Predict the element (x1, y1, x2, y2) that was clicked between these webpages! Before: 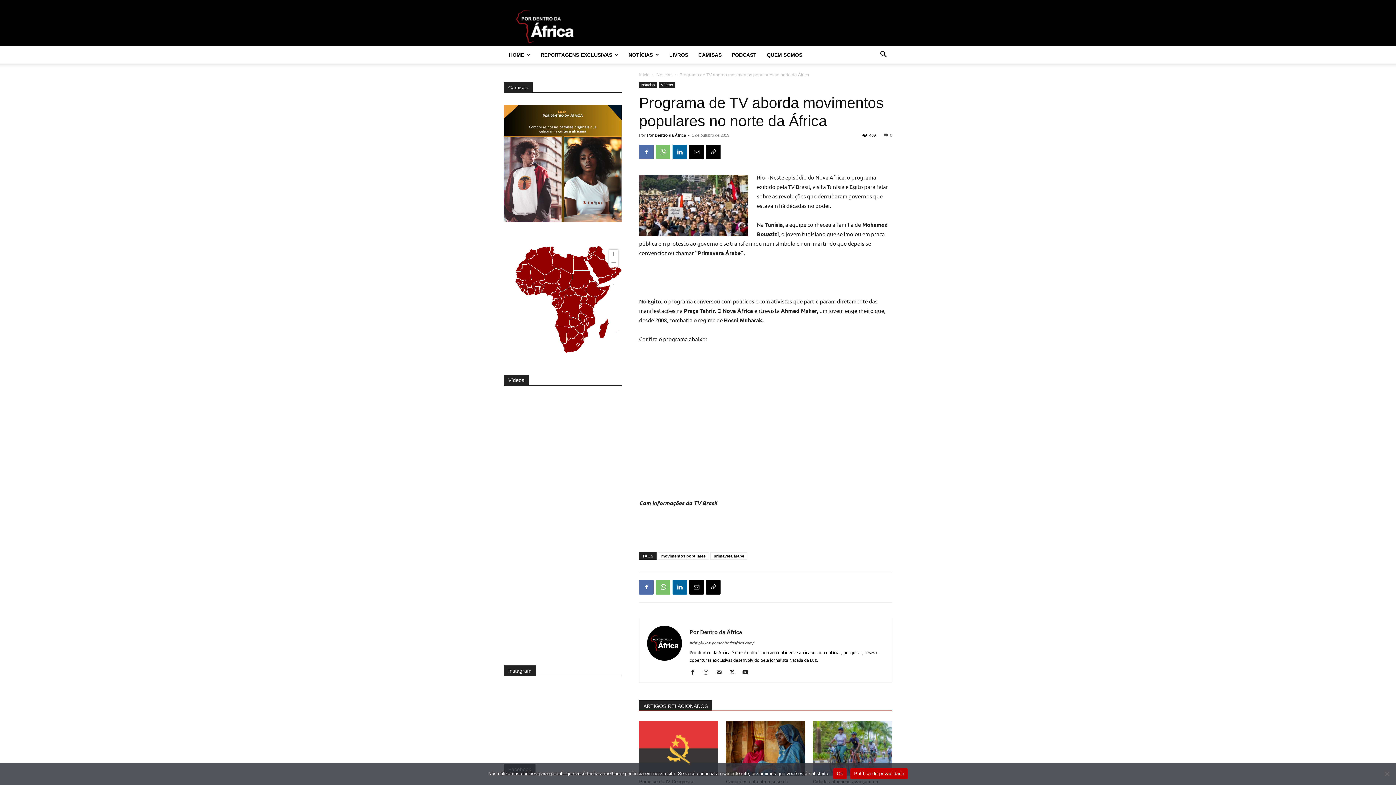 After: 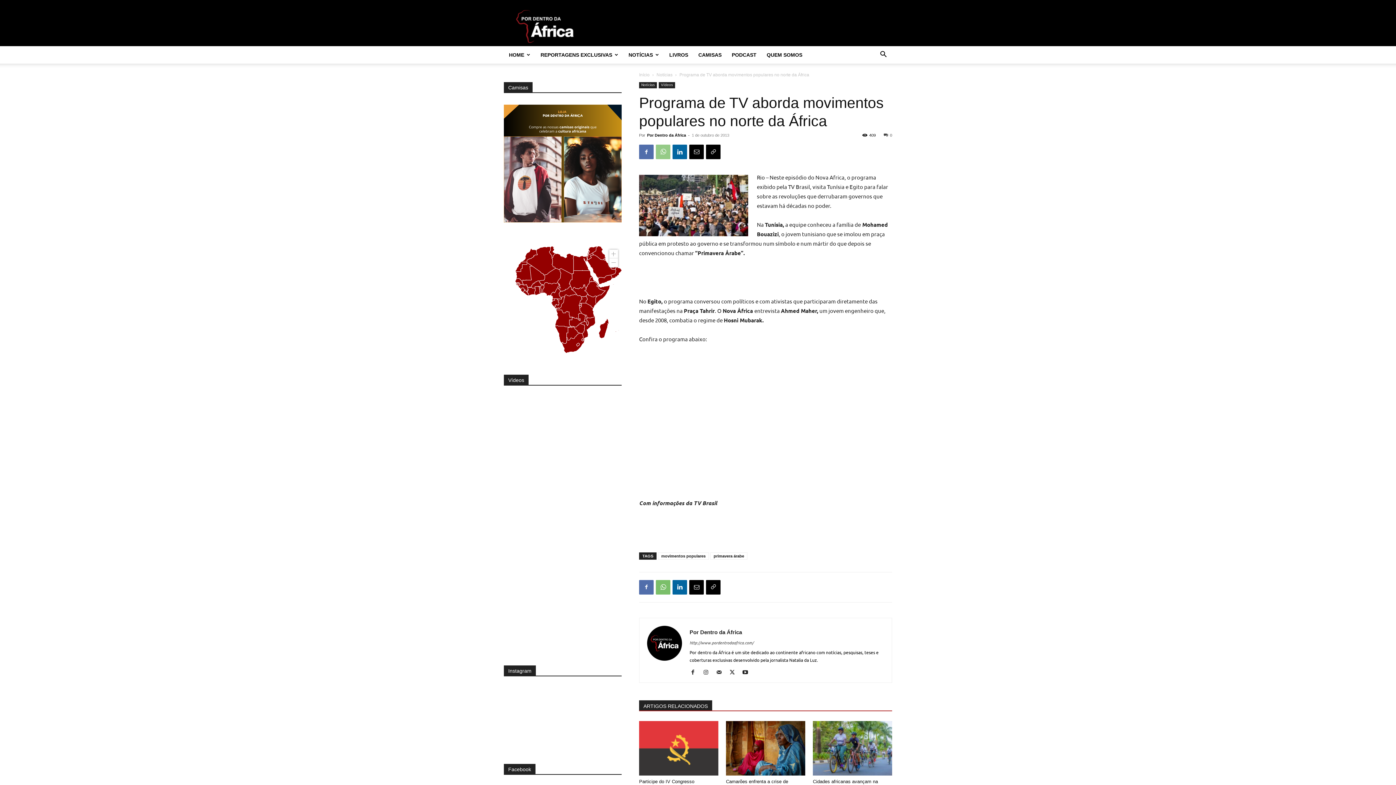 Action: bbox: (656, 144, 670, 159)